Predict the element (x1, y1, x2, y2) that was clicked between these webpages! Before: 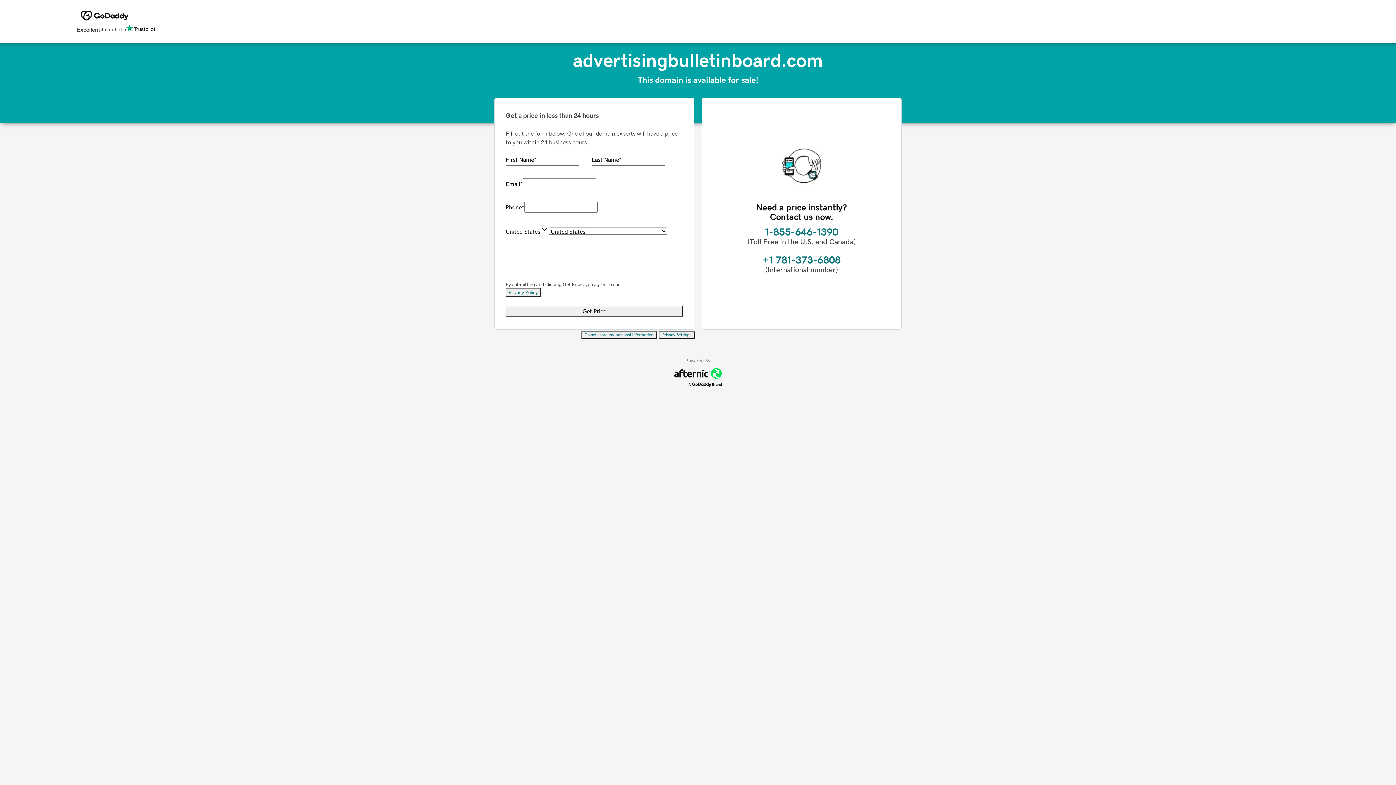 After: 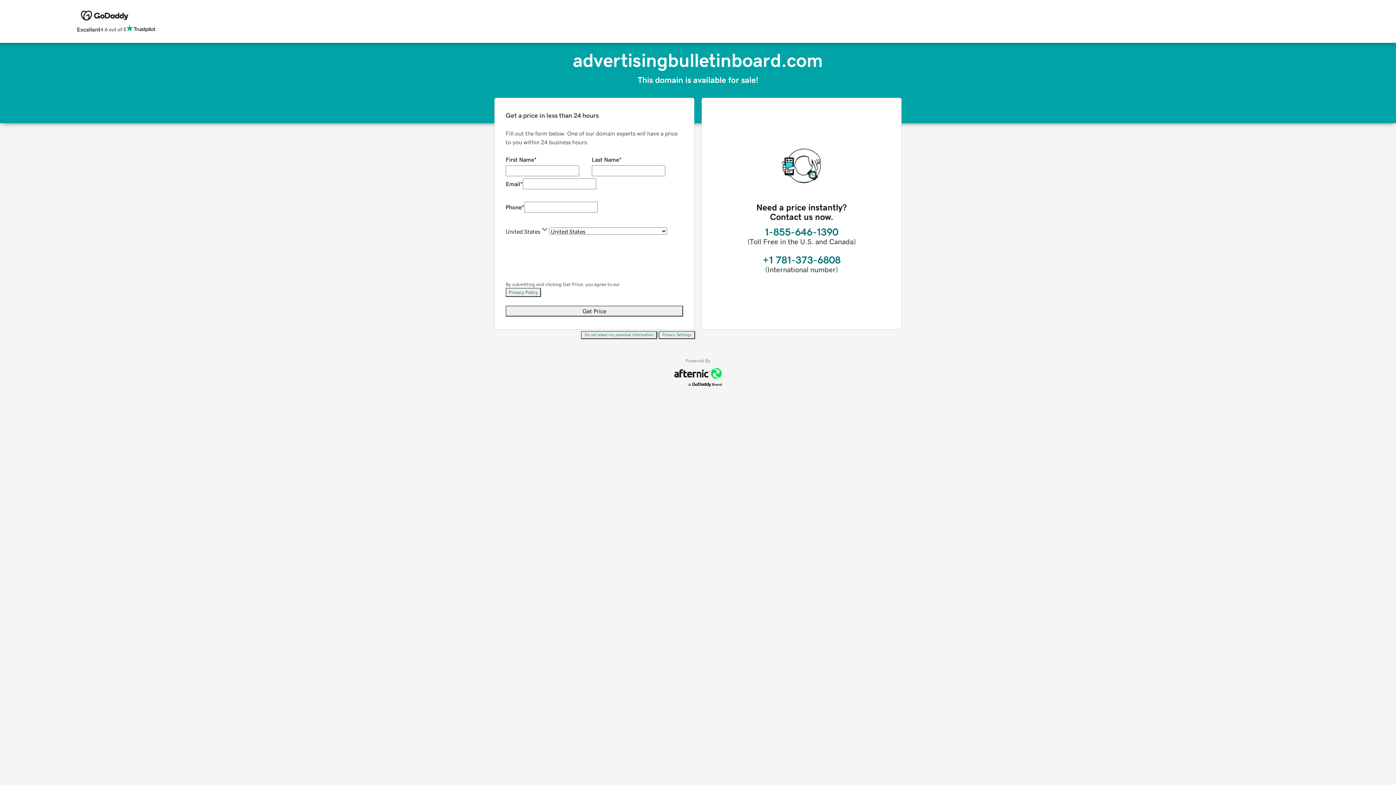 Action: bbox: (581, 331, 657, 339) label: Do not share my personal information